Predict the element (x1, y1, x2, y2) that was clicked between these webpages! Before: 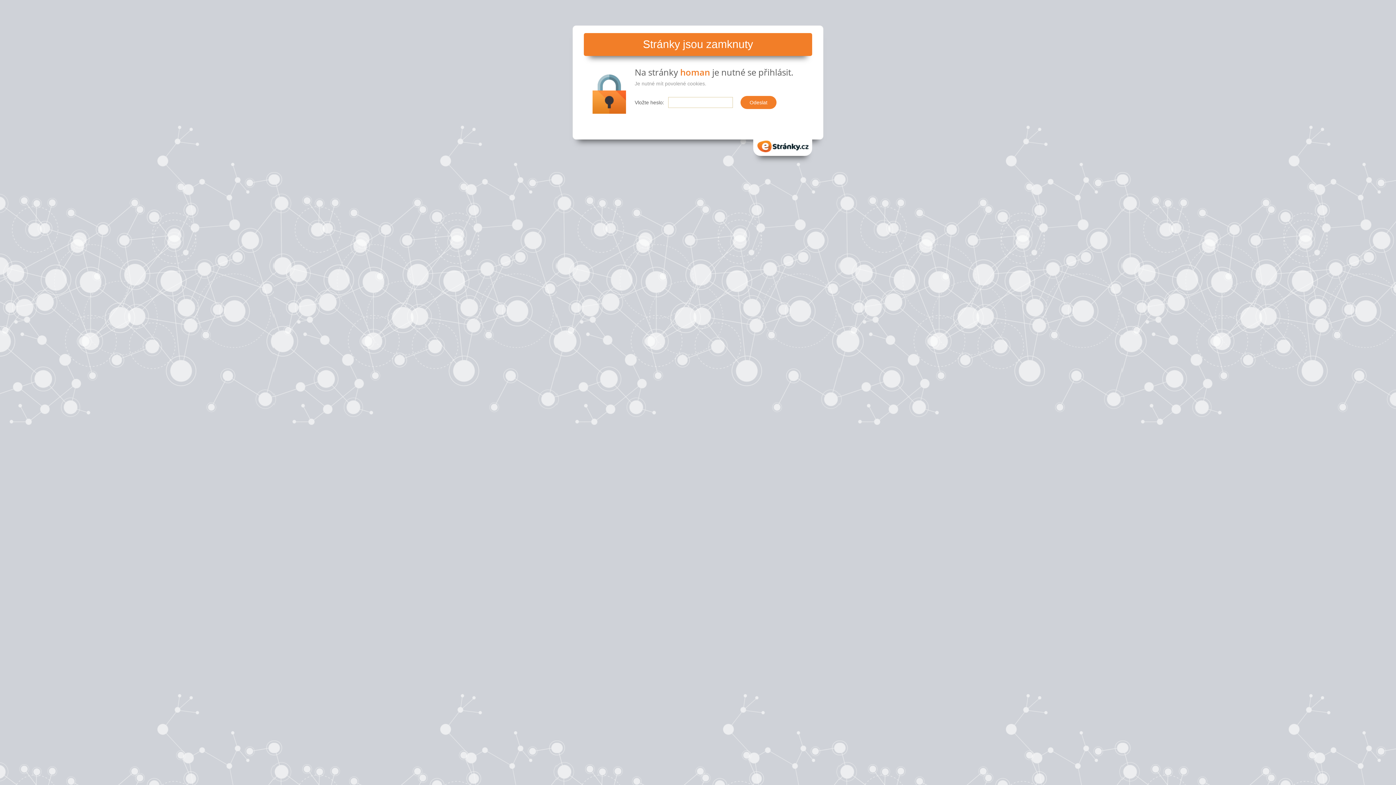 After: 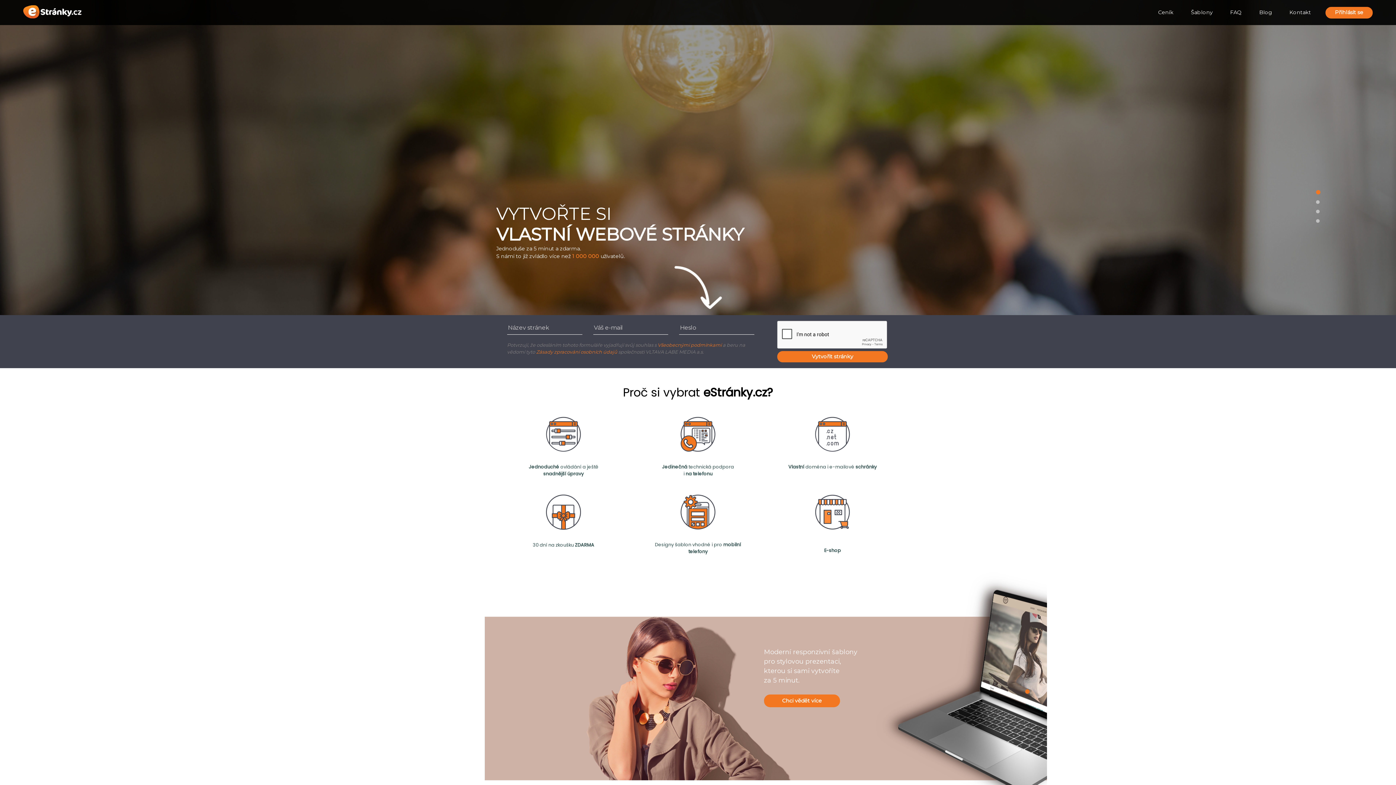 Action: bbox: (753, 137, 812, 155) label: eStranky.cz